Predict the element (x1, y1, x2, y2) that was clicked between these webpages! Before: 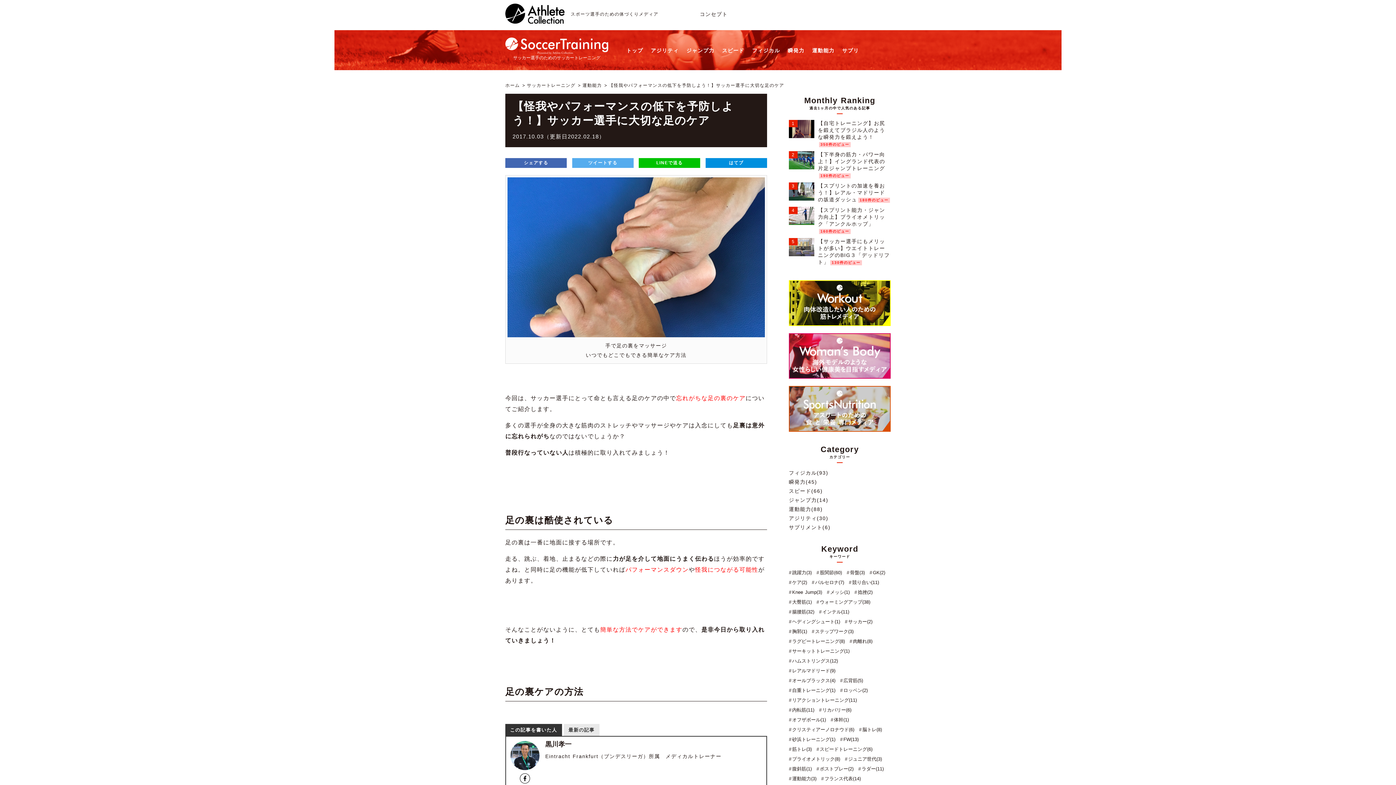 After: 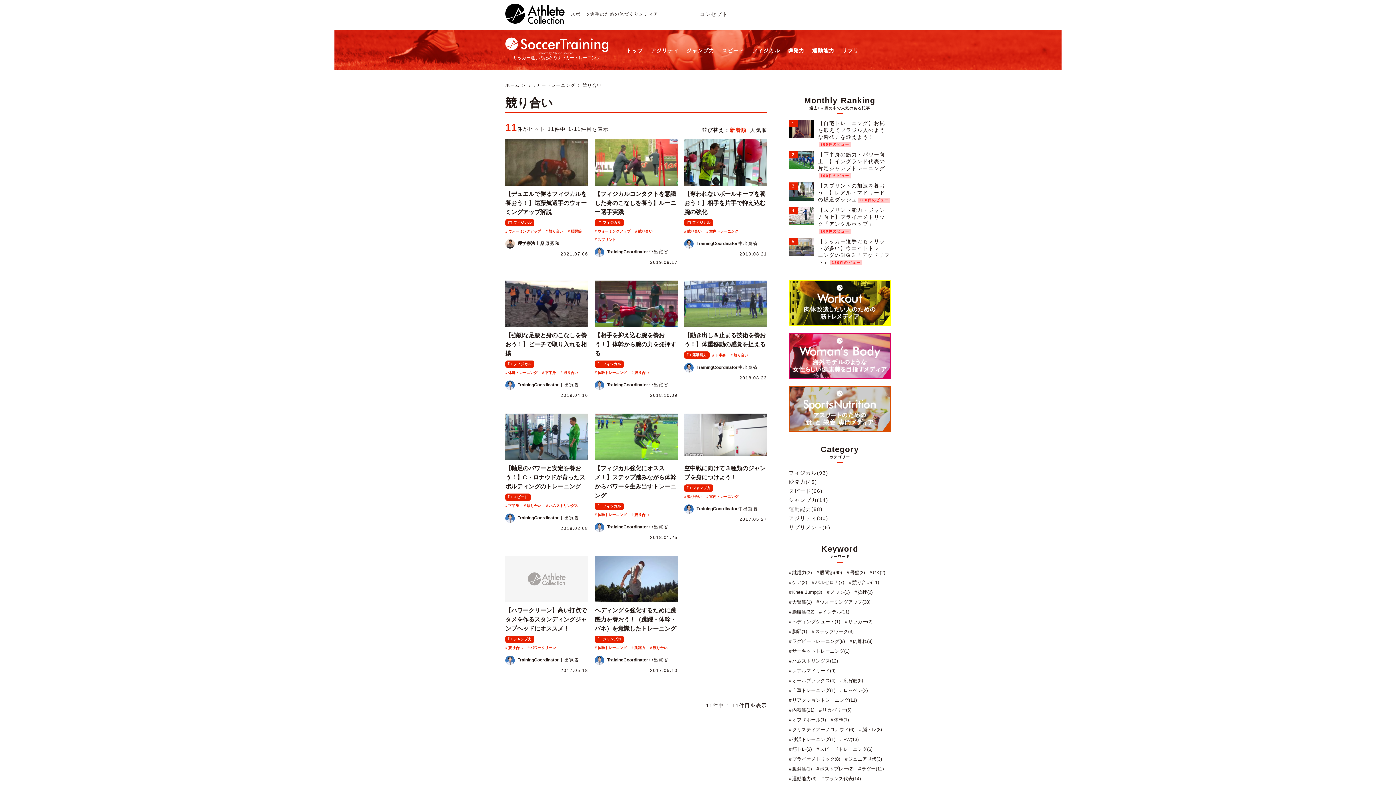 Action: bbox: (849, 579, 879, 586) label: 競り合い(11)